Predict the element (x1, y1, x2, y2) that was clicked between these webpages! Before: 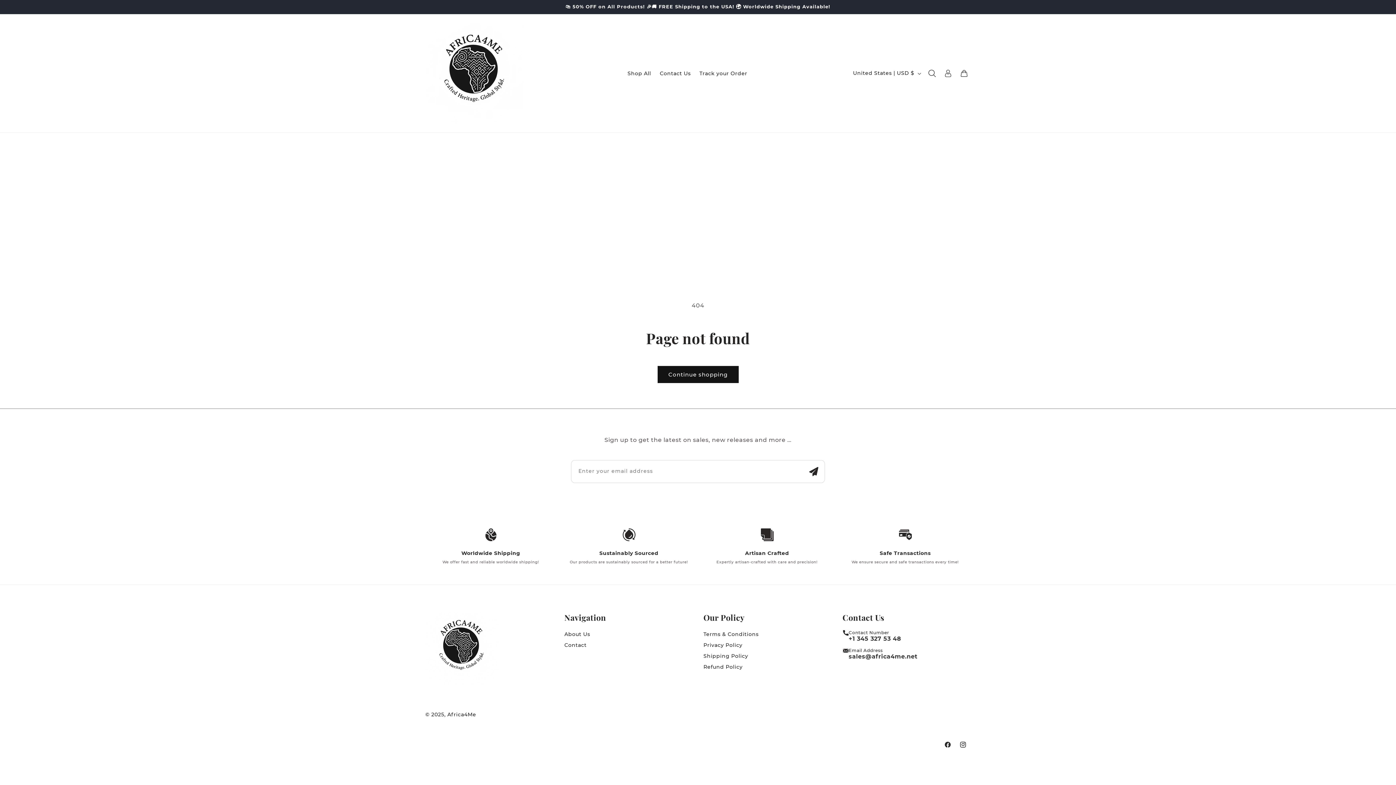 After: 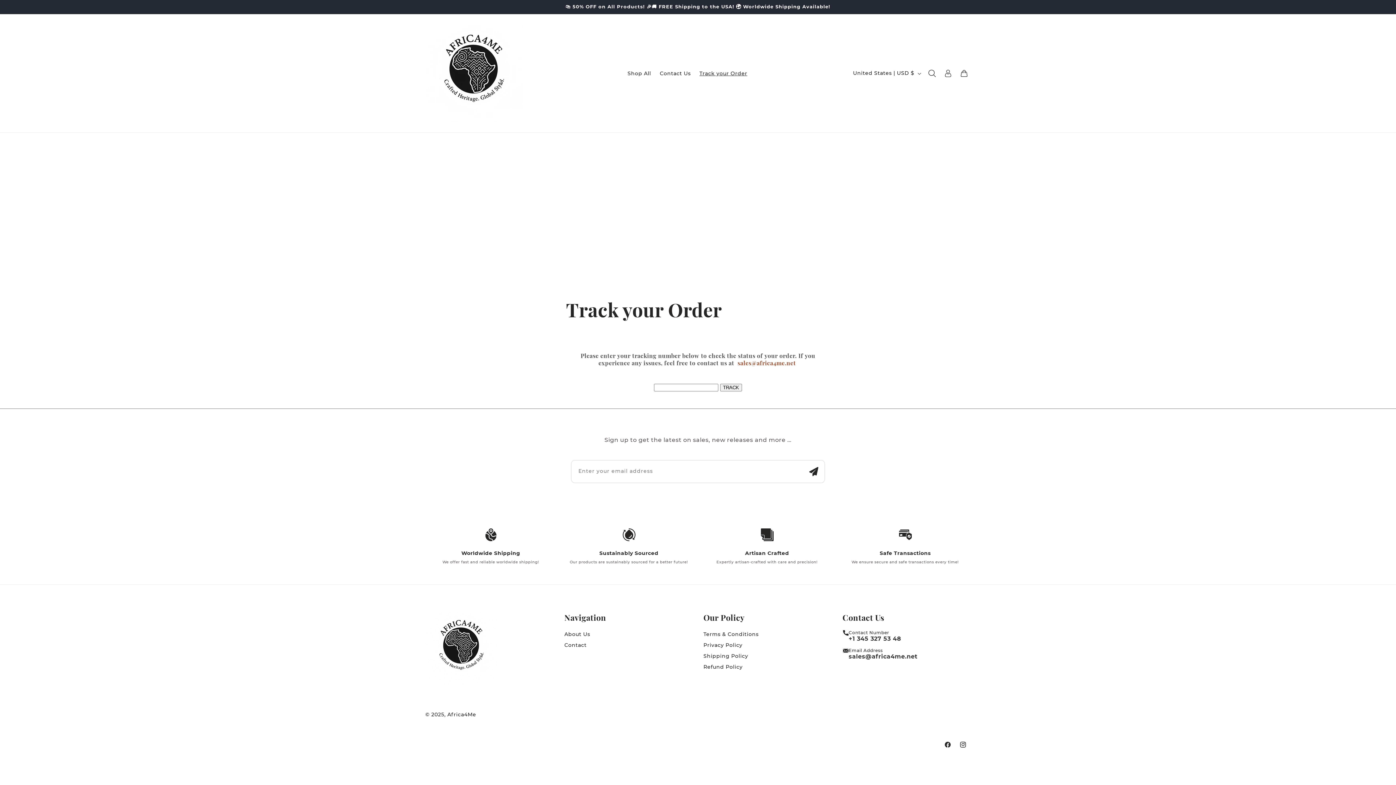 Action: bbox: (695, 65, 751, 80) label: Track your Order